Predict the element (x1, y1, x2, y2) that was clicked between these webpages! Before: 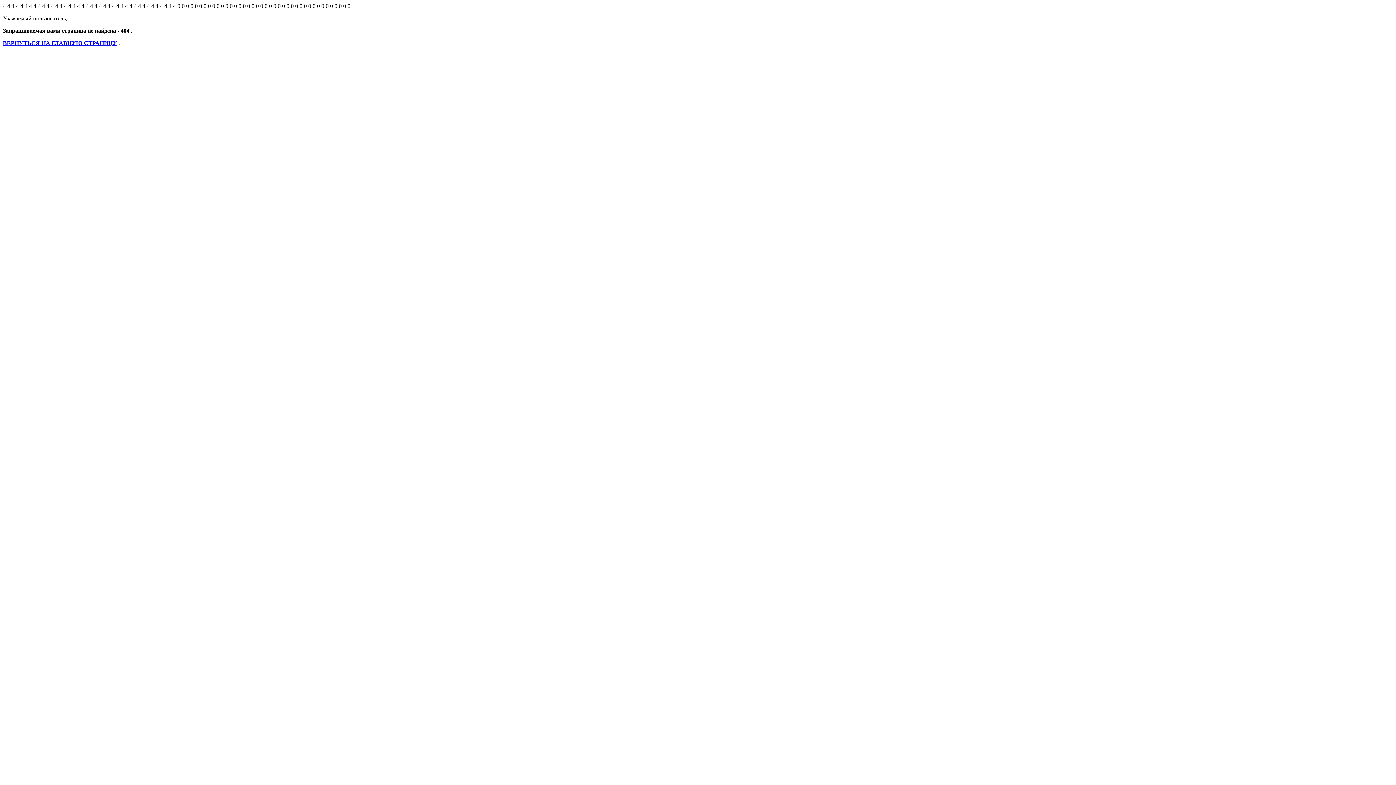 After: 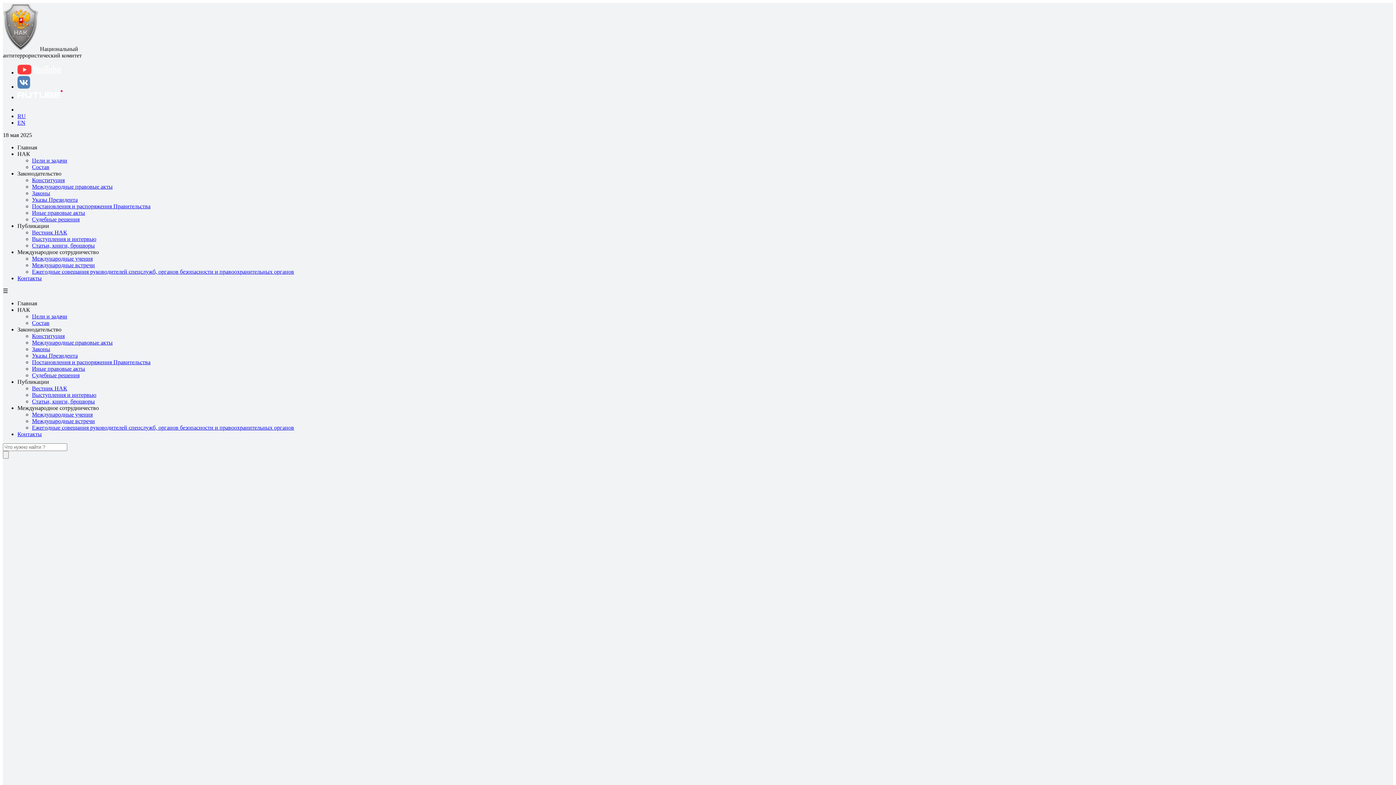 Action: label: ВЕРНУТЬСЯ НА ГЛАВНУЮ СТРАНИЦУ bbox: (2, 40, 117, 46)